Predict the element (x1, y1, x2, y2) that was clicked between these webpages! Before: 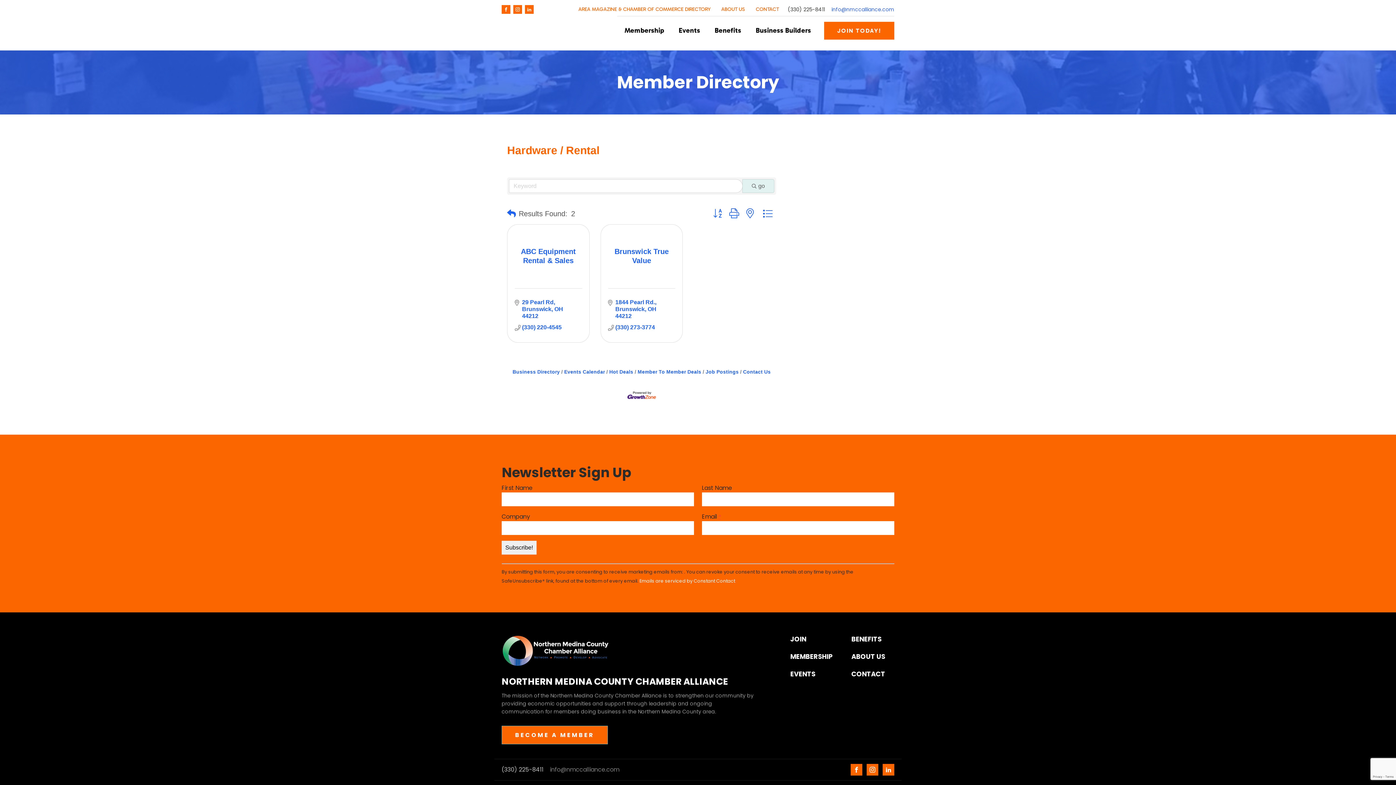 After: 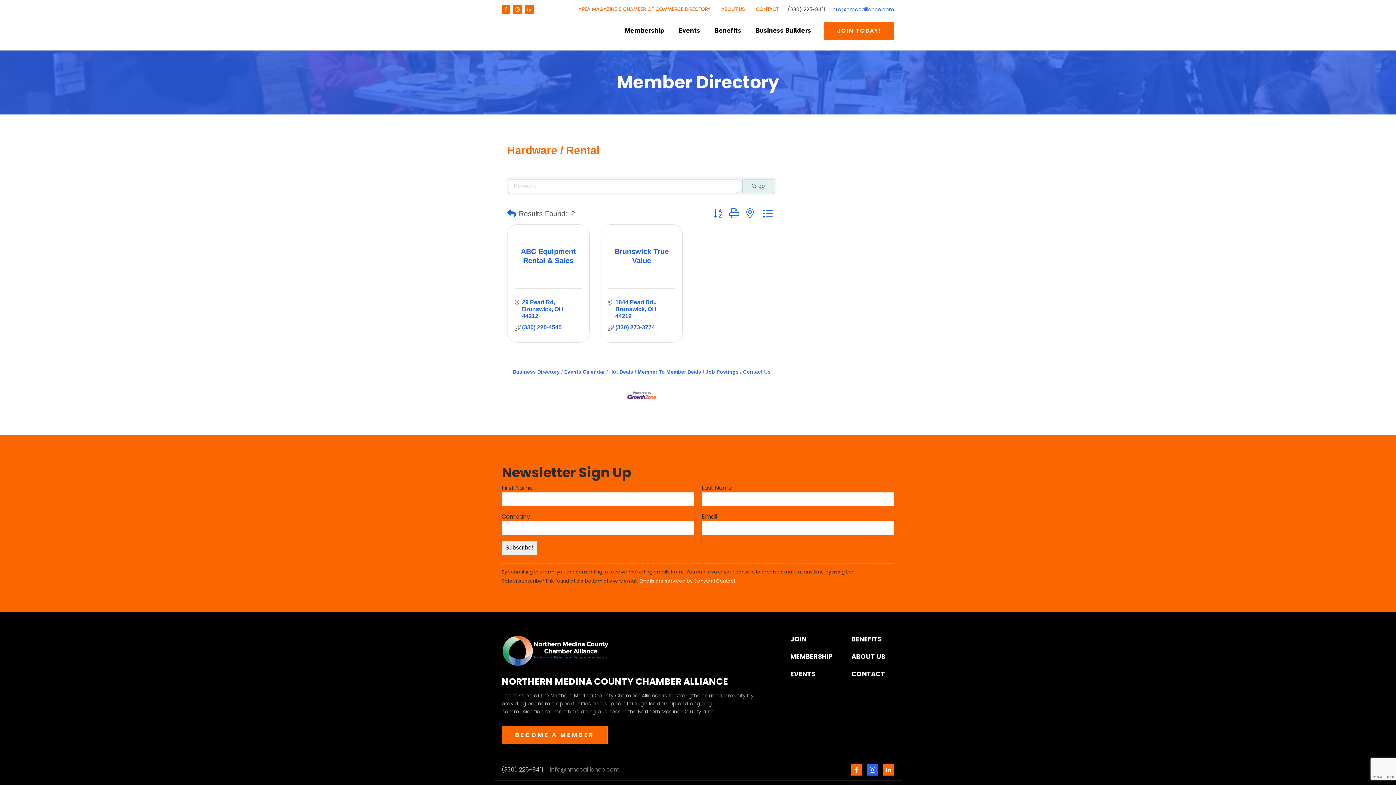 Action: bbox: (866, 764, 878, 776)